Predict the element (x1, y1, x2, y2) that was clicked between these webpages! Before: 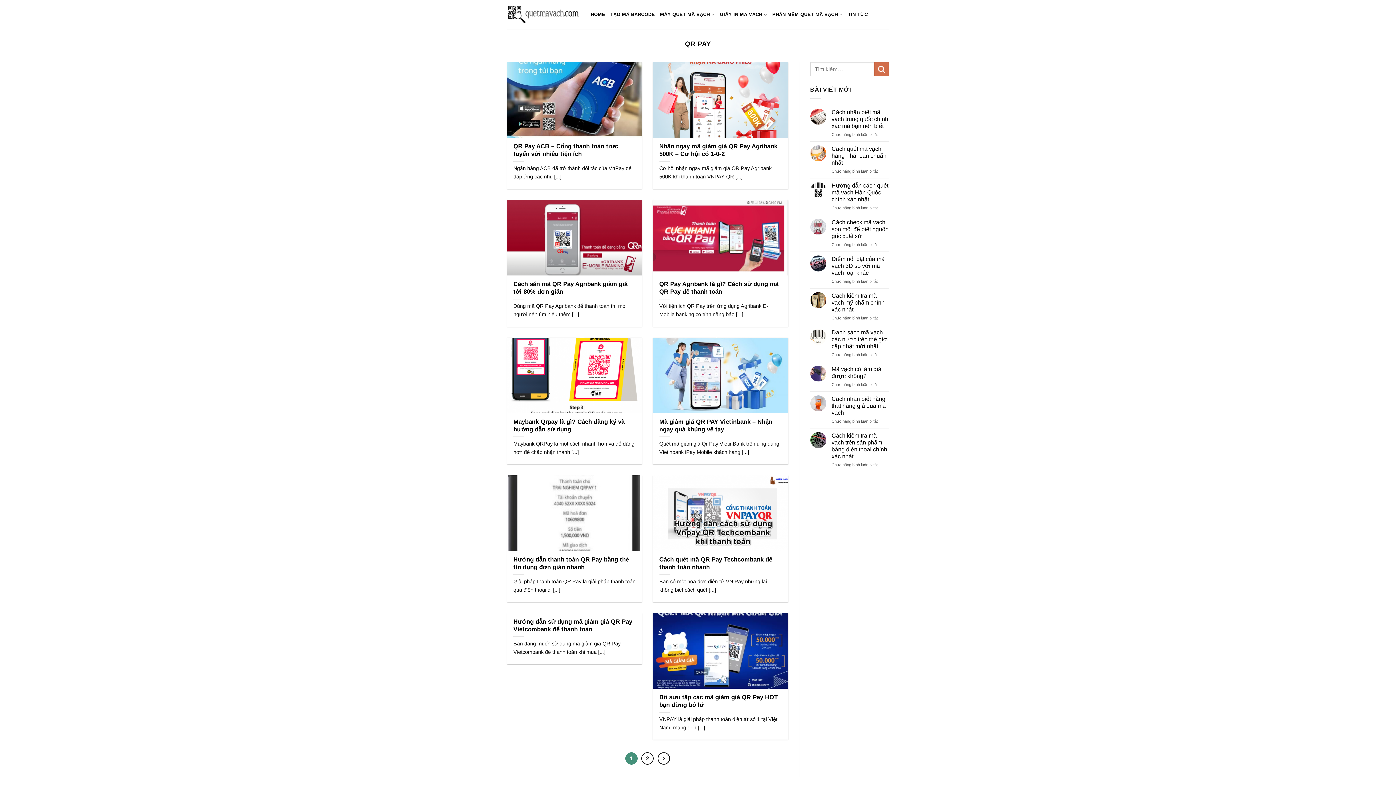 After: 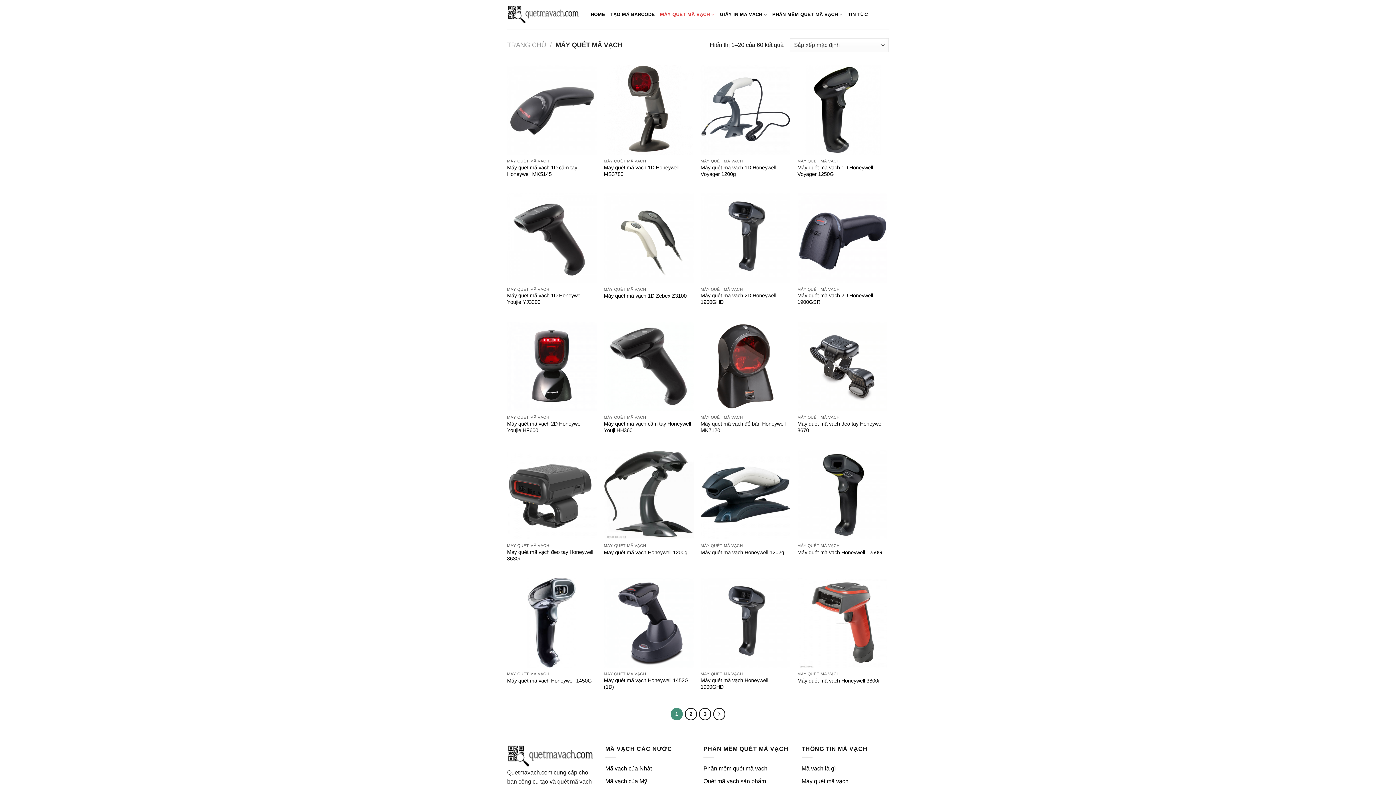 Action: label: MÁY QUÉT MÃ VẠCH bbox: (660, 7, 714, 21)